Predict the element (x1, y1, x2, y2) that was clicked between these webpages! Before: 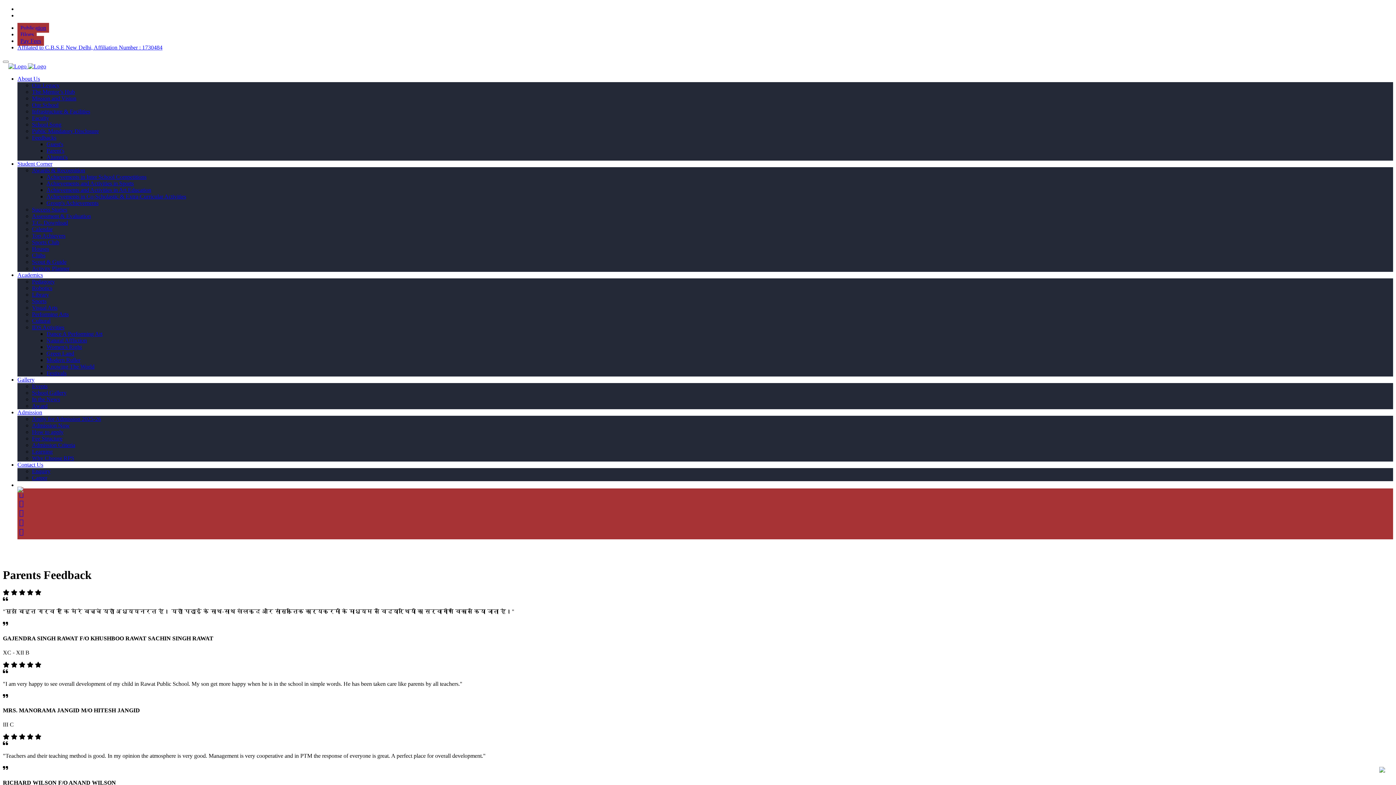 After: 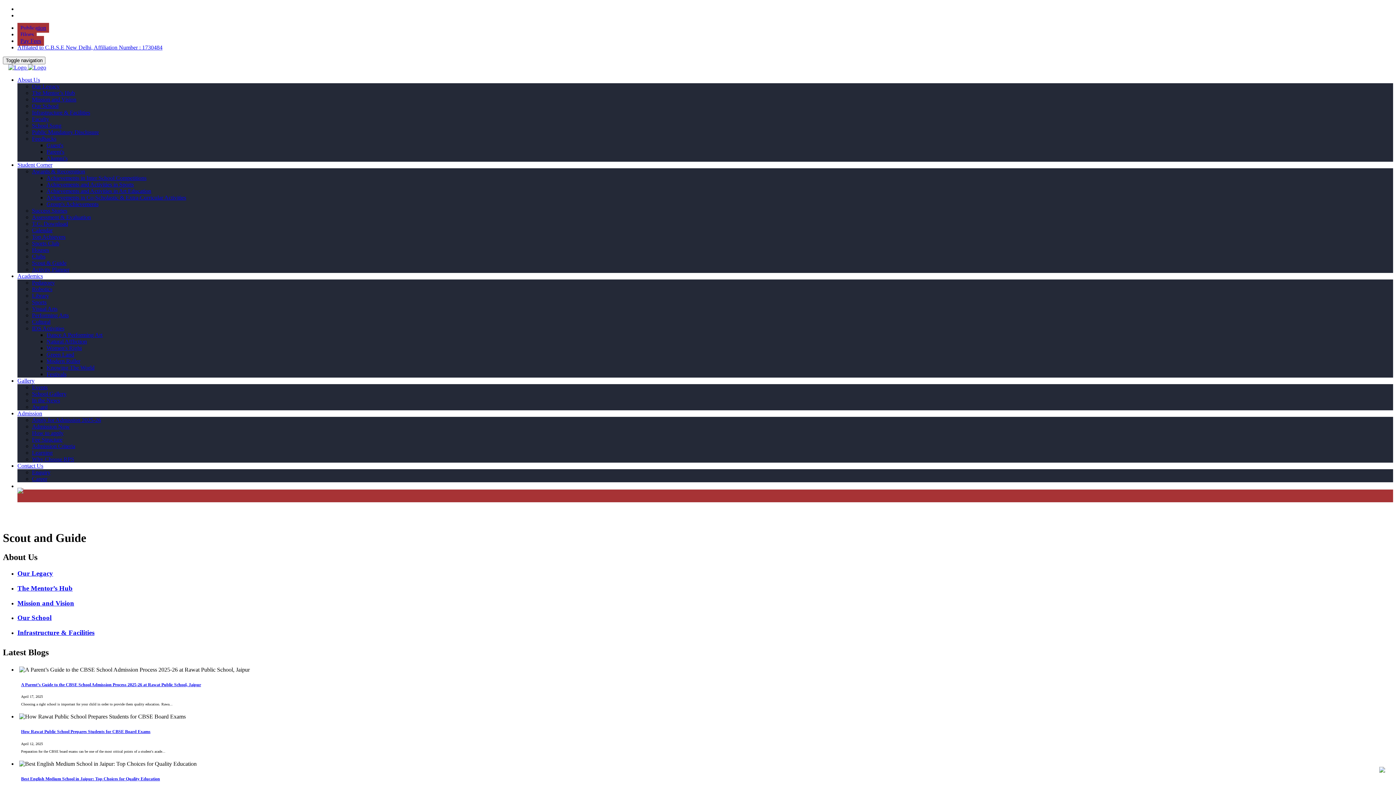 Action: label: Scout & Guide bbox: (32, 258, 66, 265)